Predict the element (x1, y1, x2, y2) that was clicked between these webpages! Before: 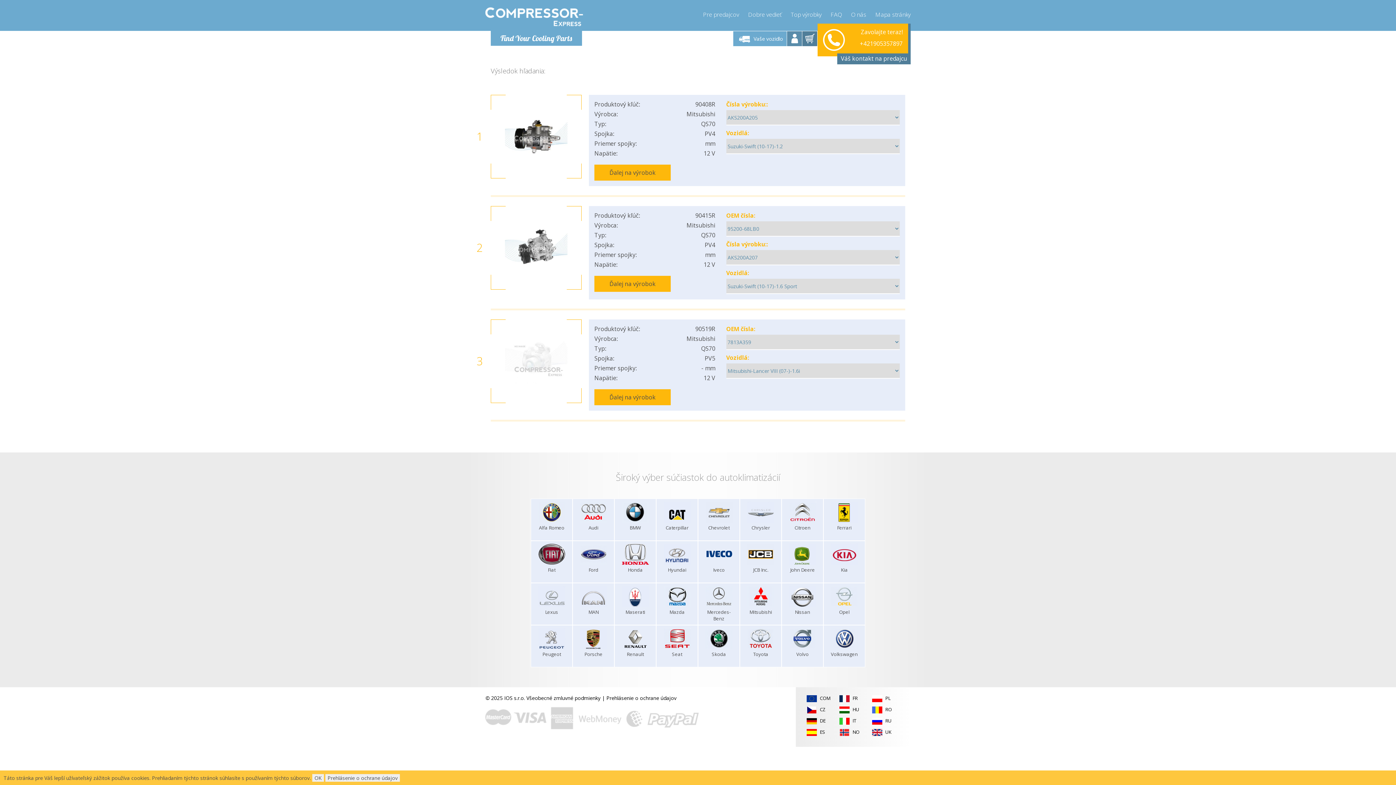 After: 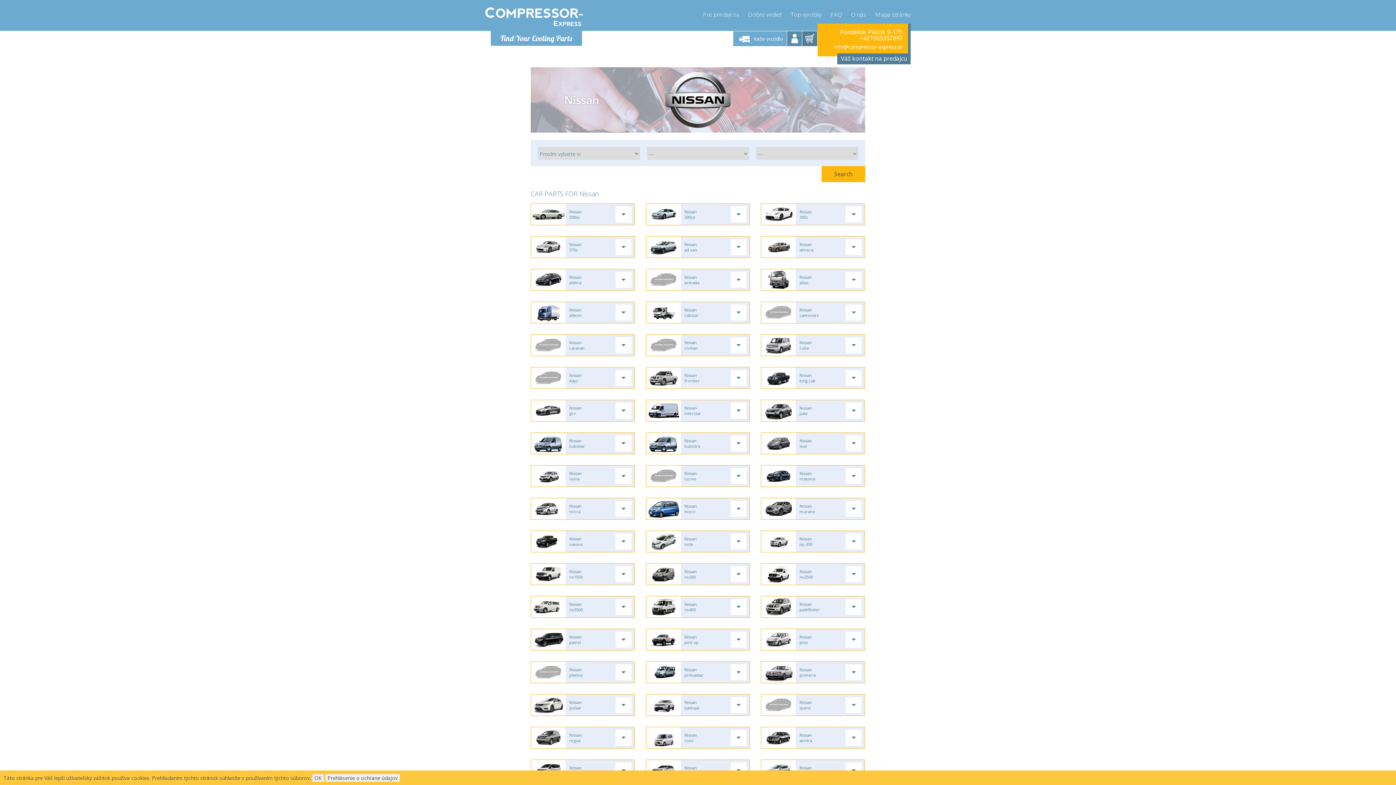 Action: bbox: (789, 593, 816, 600)